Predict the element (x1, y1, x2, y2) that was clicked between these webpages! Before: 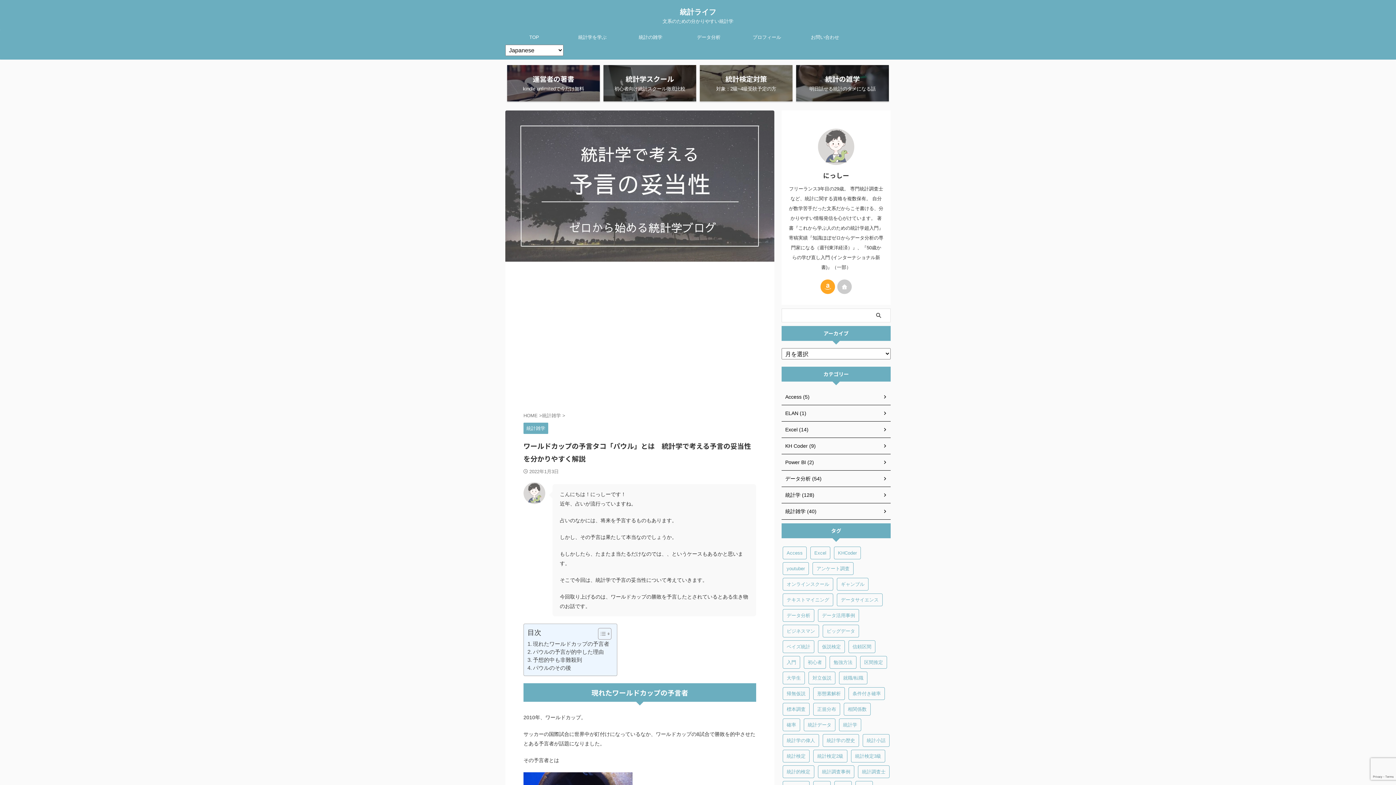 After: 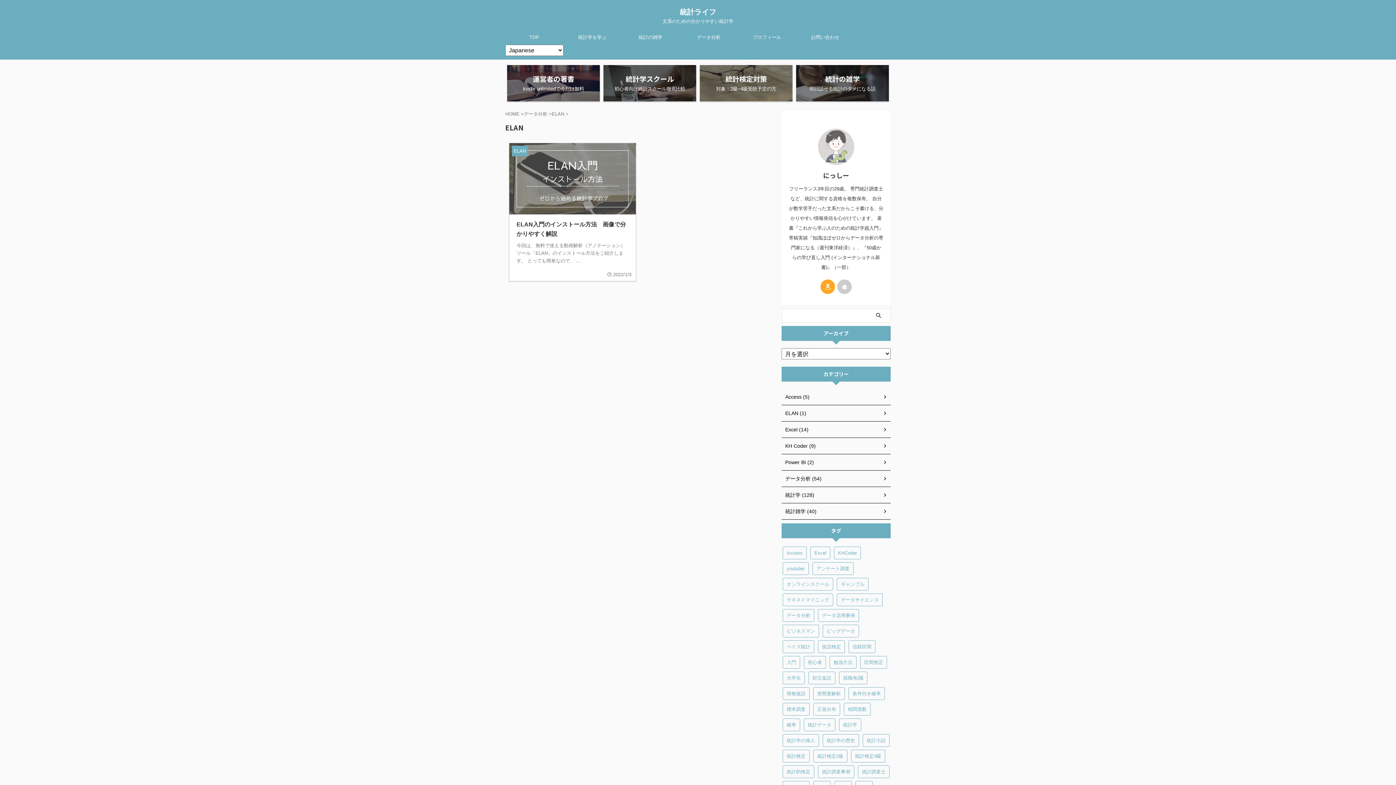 Action: label: ELAN (1) bbox: (781, 405, 890, 421)